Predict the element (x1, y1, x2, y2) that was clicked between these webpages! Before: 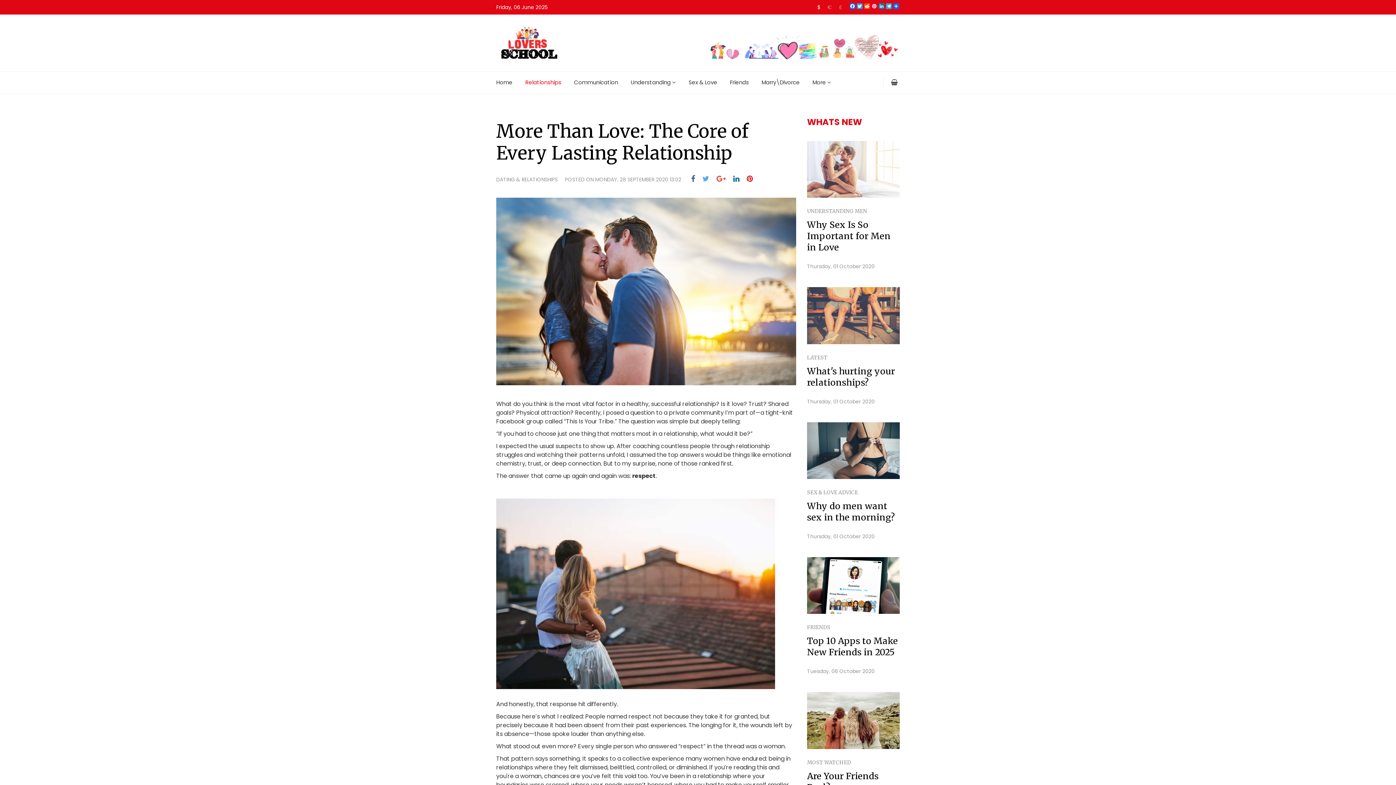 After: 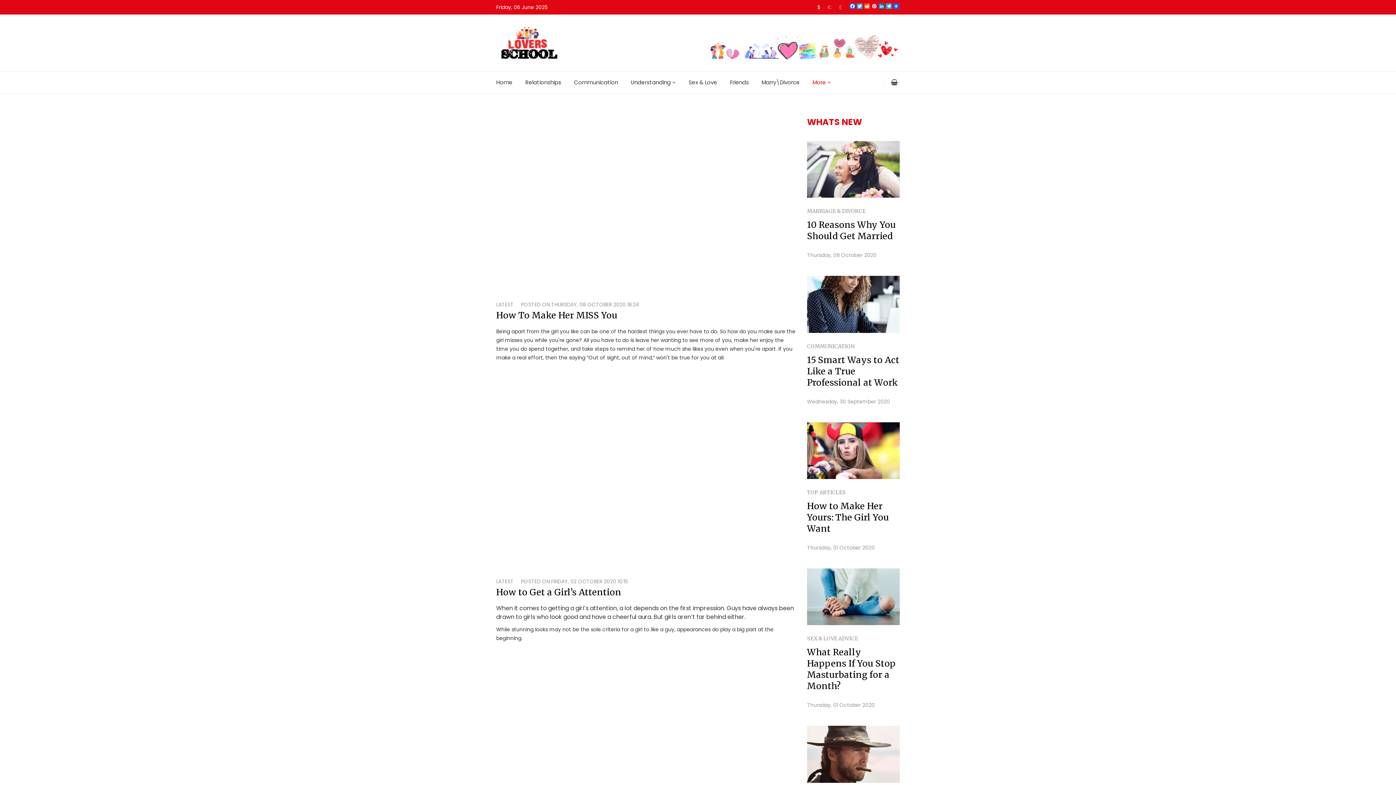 Action: label: LATEST bbox: (807, 353, 900, 362)